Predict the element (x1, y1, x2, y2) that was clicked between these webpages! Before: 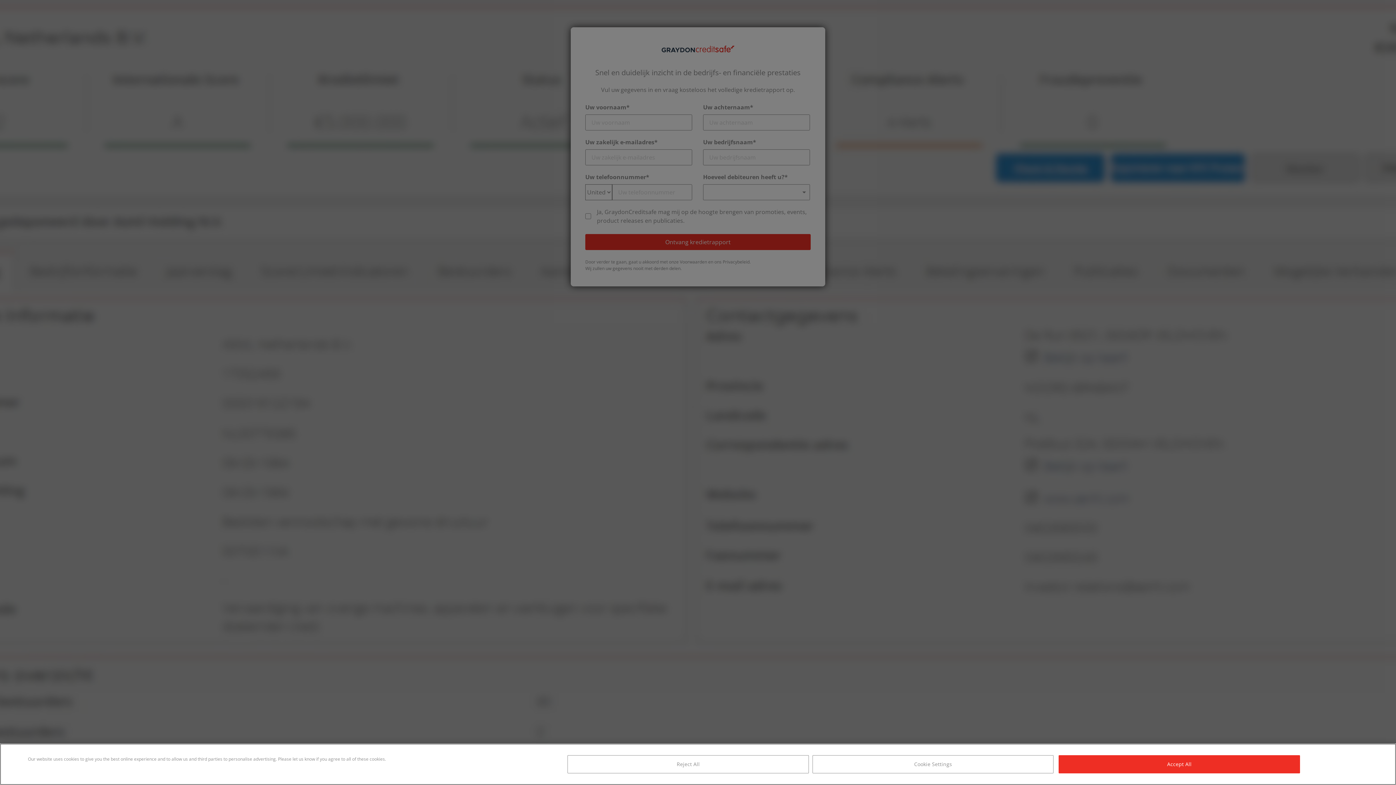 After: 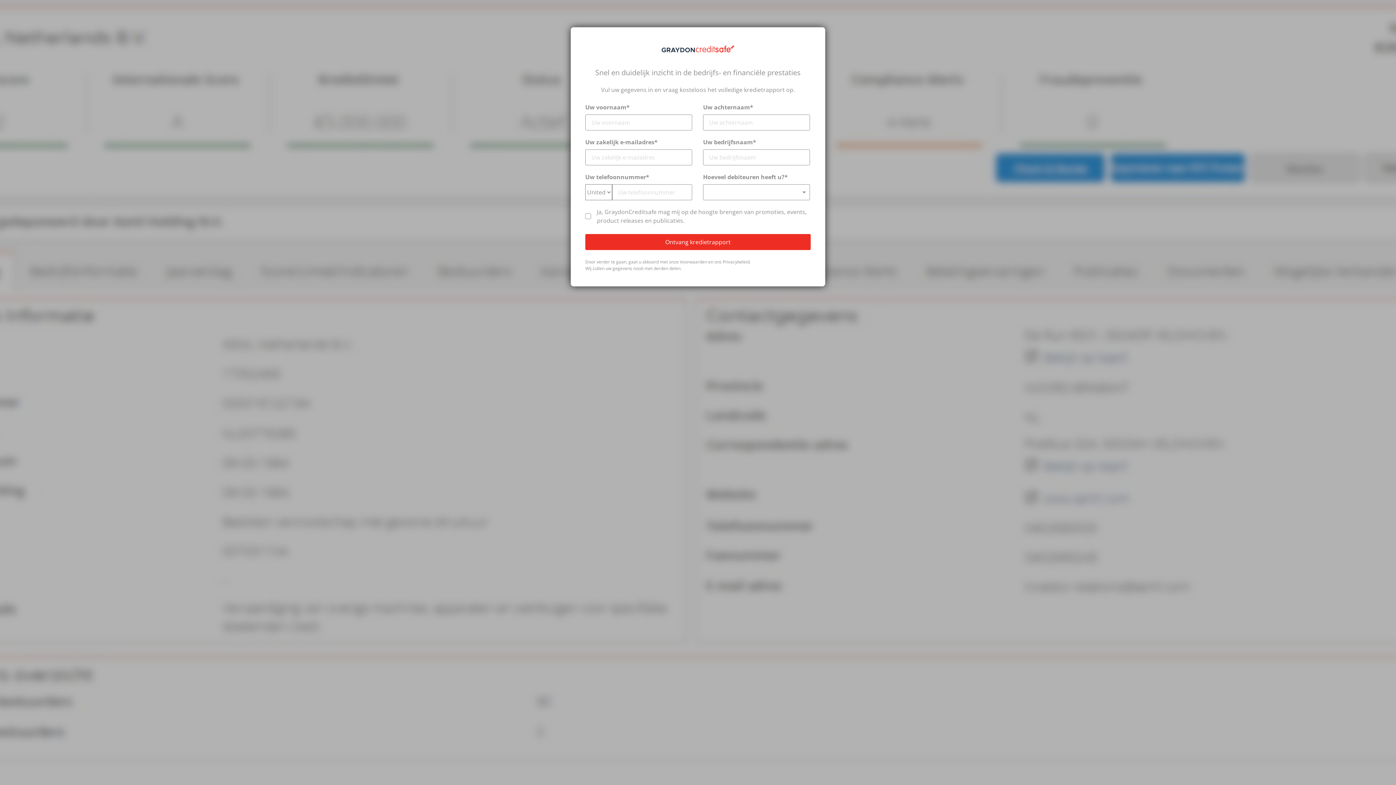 Action: bbox: (1059, 755, 1300, 773) label: Accept All